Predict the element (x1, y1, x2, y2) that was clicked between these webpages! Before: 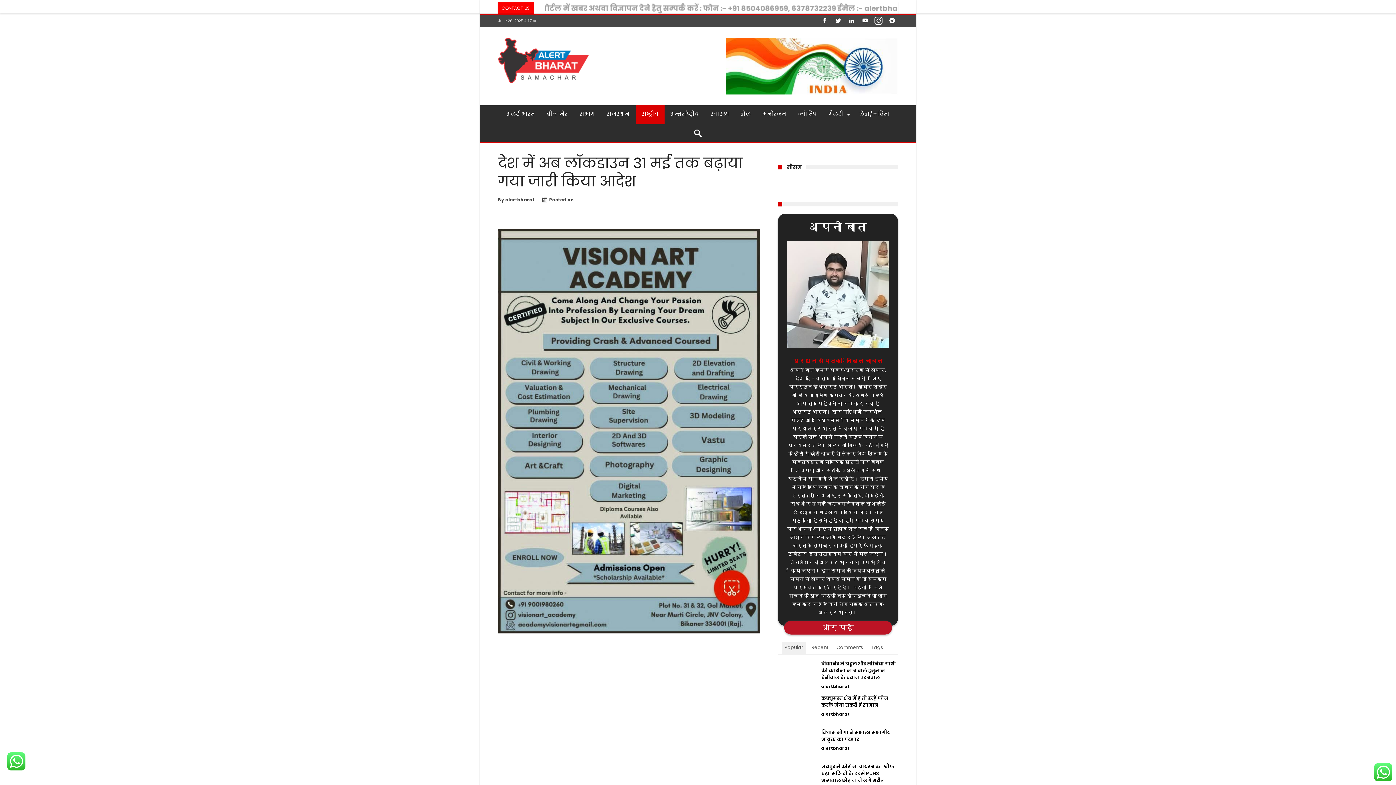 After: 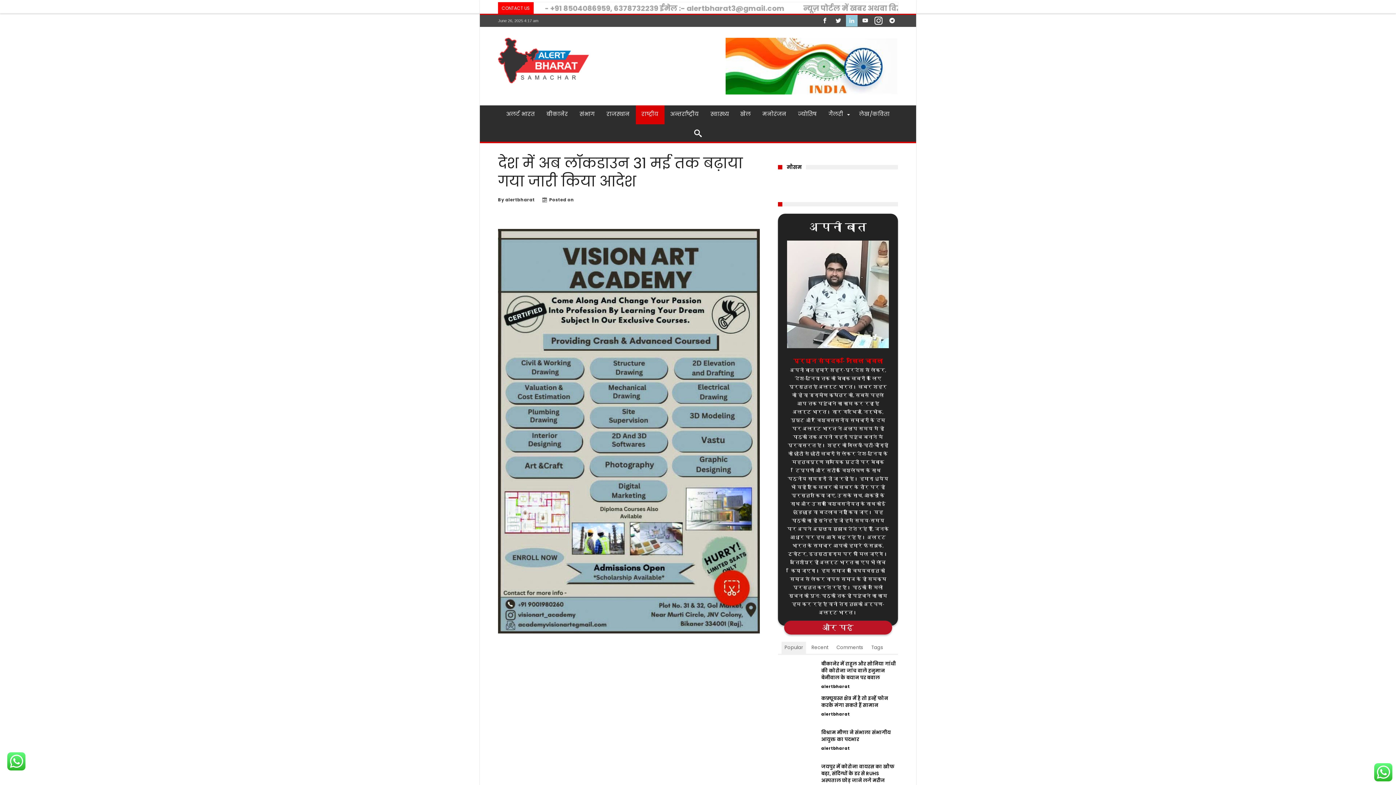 Action: bbox: (846, 14, 857, 26)